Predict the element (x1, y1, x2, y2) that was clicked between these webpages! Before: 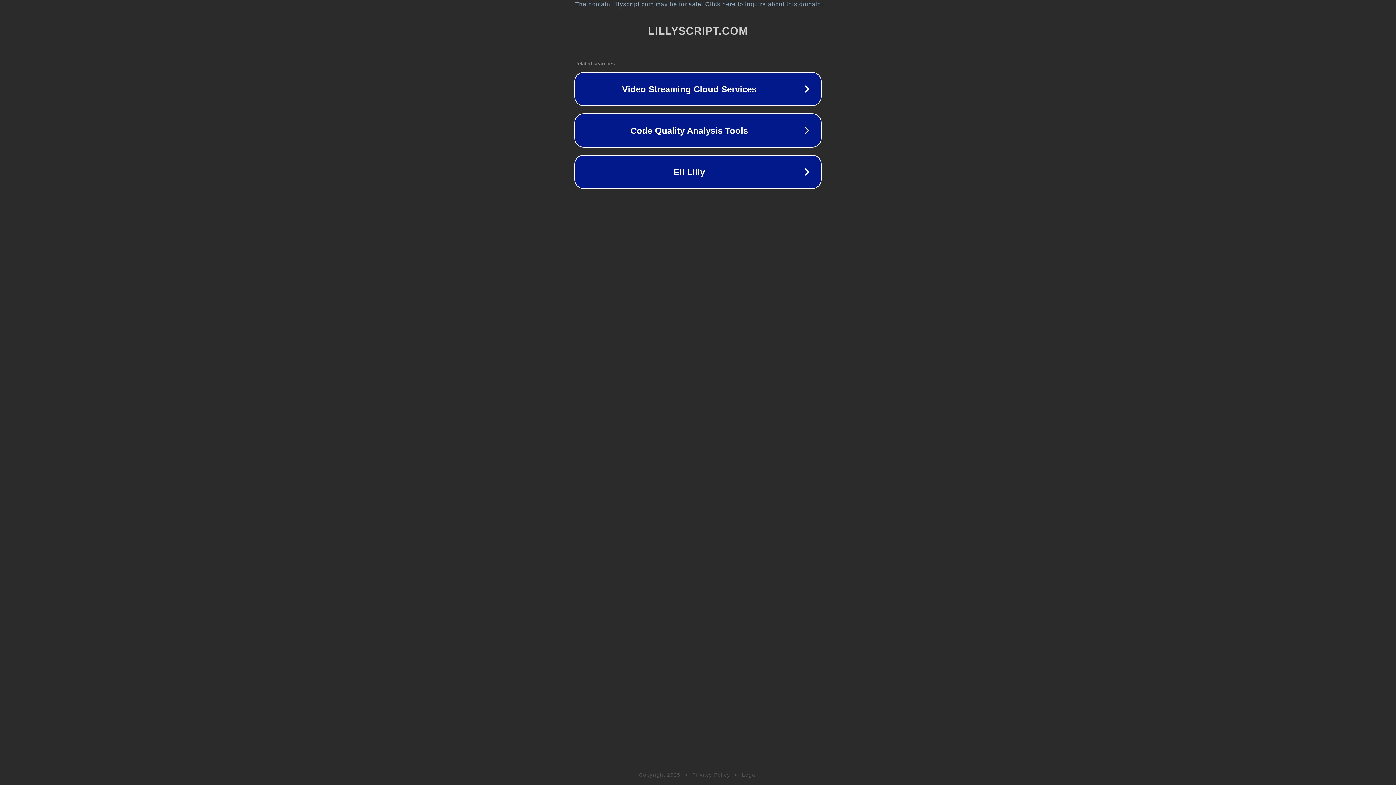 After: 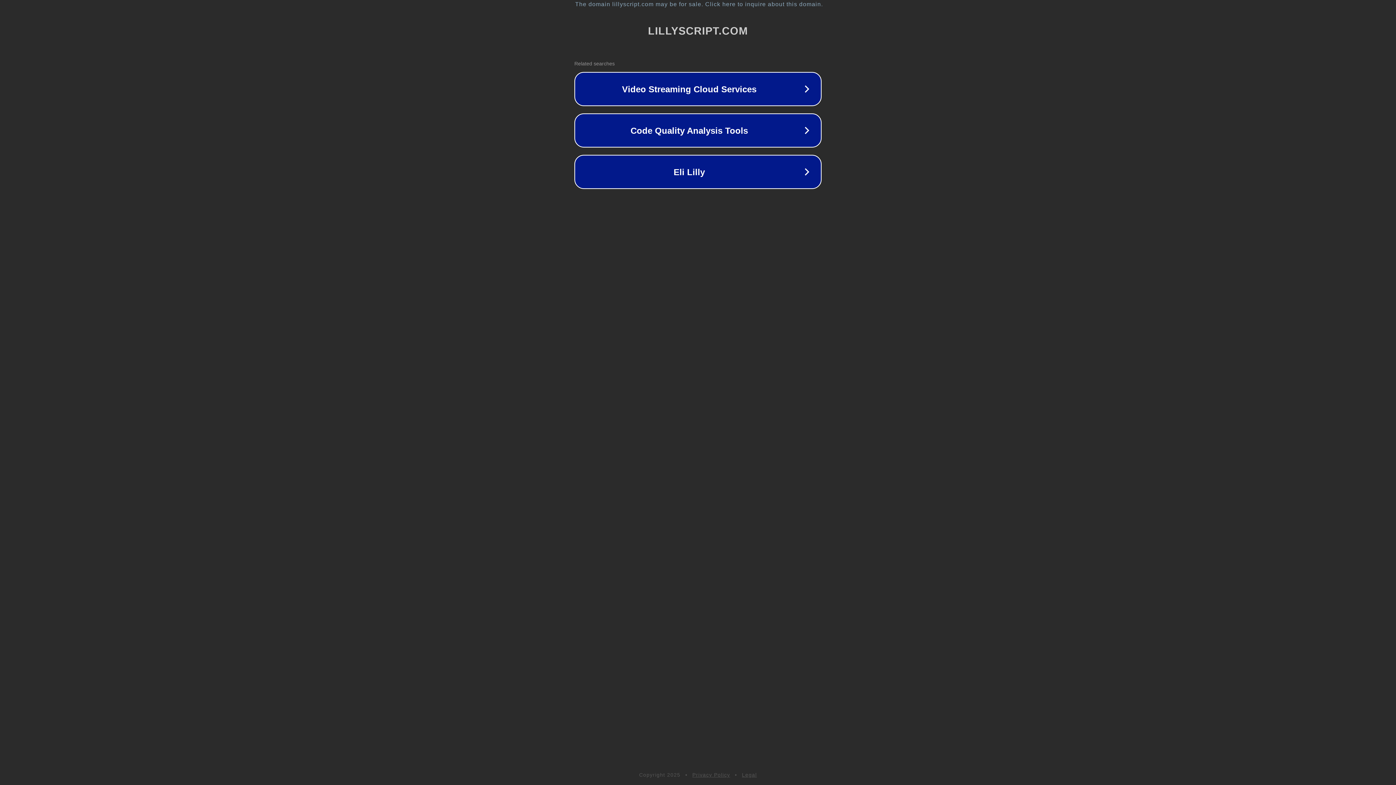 Action: label: Privacy Policy bbox: (692, 772, 730, 778)